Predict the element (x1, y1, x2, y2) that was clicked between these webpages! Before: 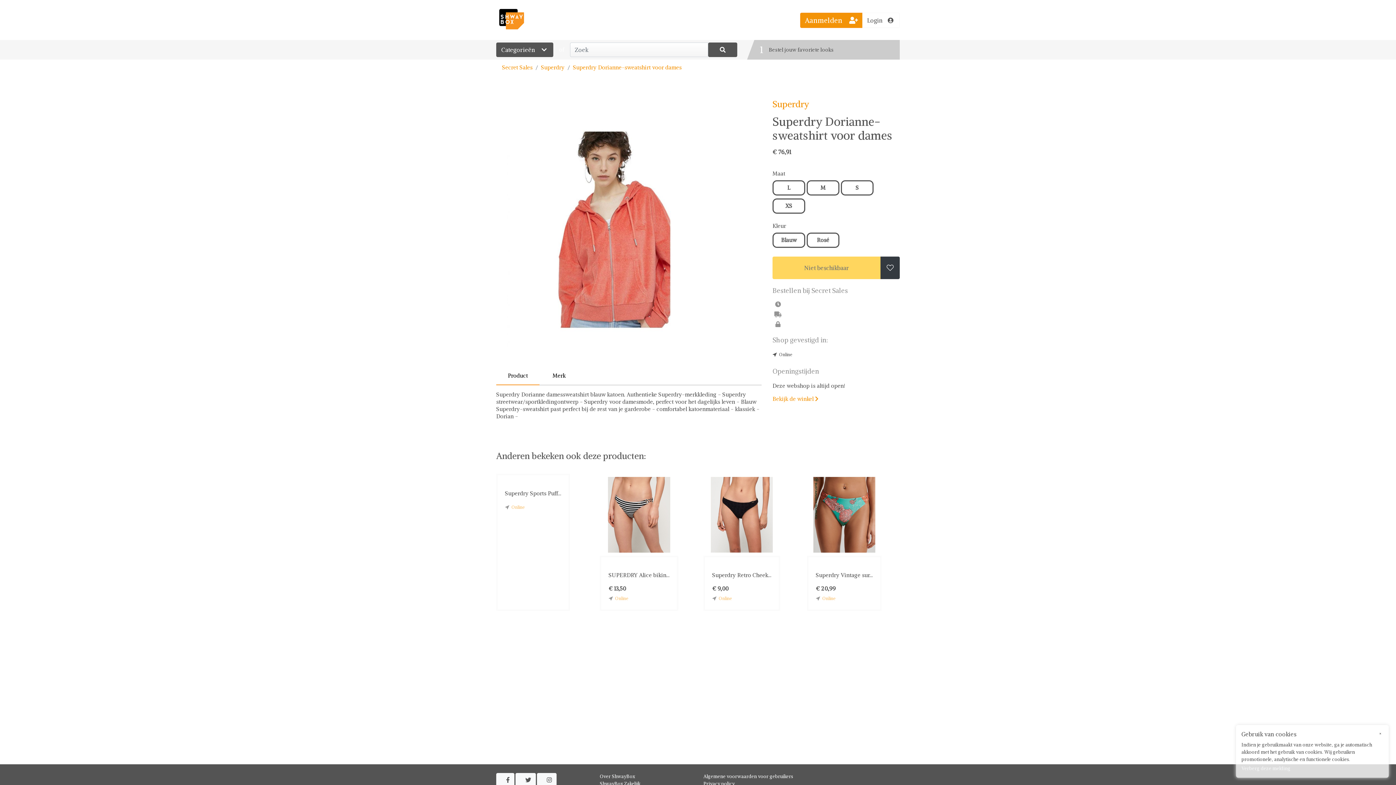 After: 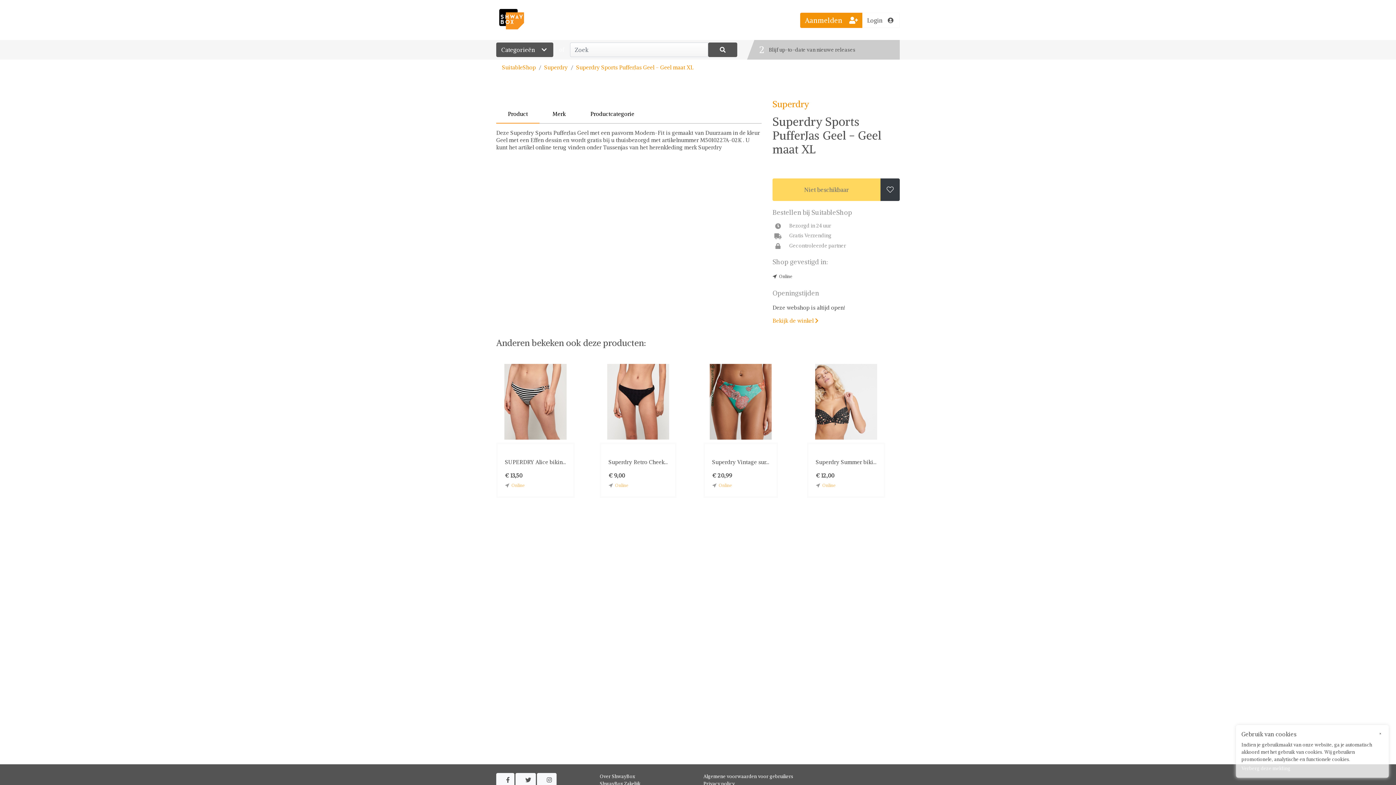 Action: label: Superdry Sports Puff...
Online bbox: (496, 474, 570, 611)